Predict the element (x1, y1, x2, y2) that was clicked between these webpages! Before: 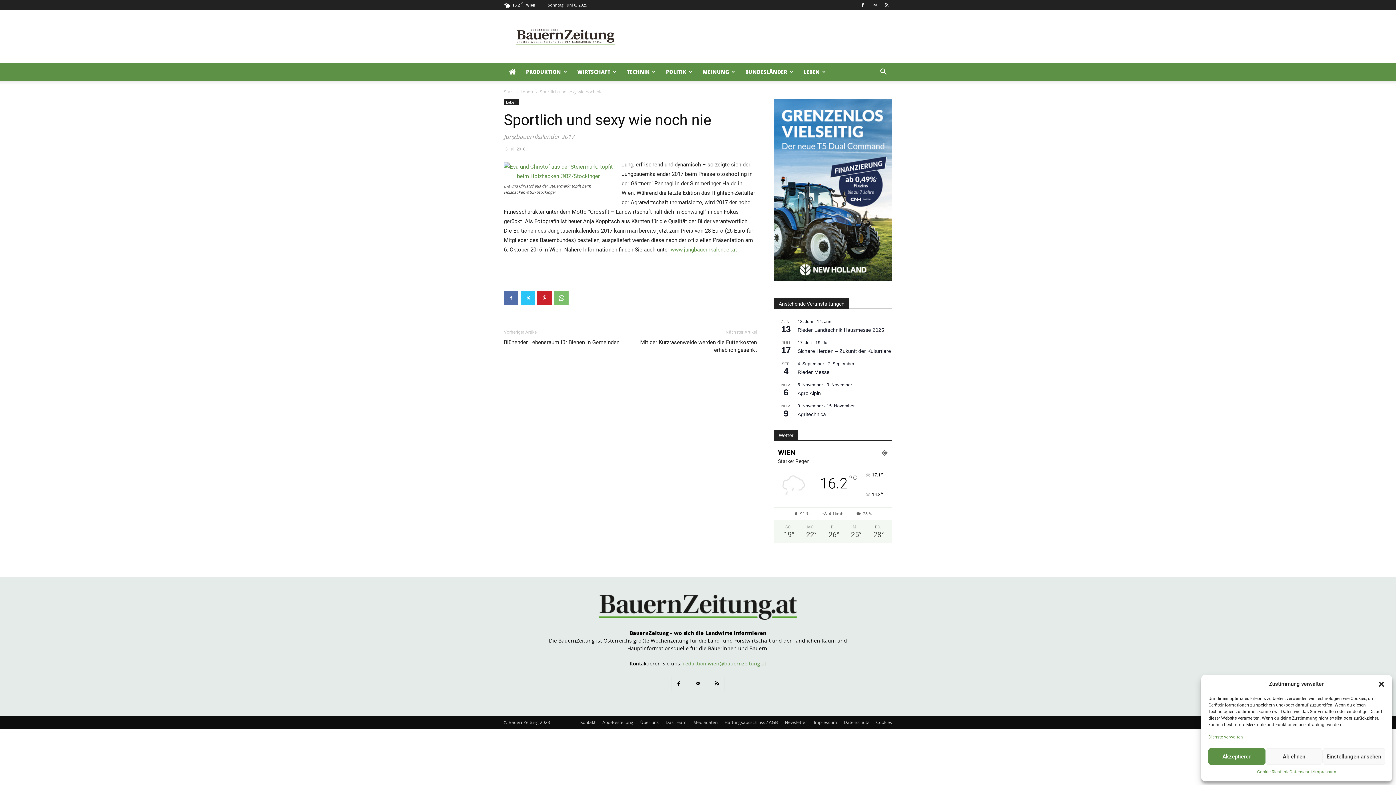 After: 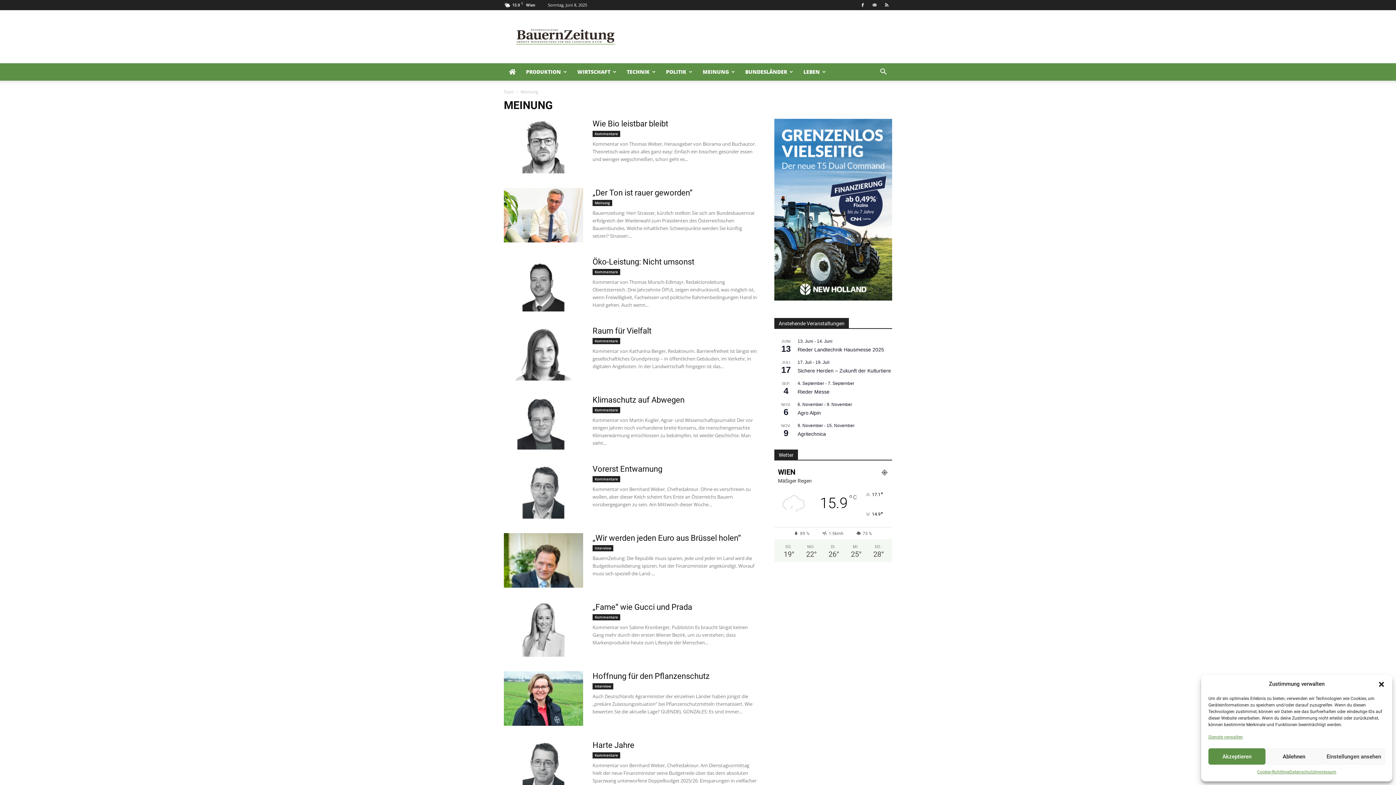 Action: label: MEINUNG bbox: (697, 63, 740, 80)